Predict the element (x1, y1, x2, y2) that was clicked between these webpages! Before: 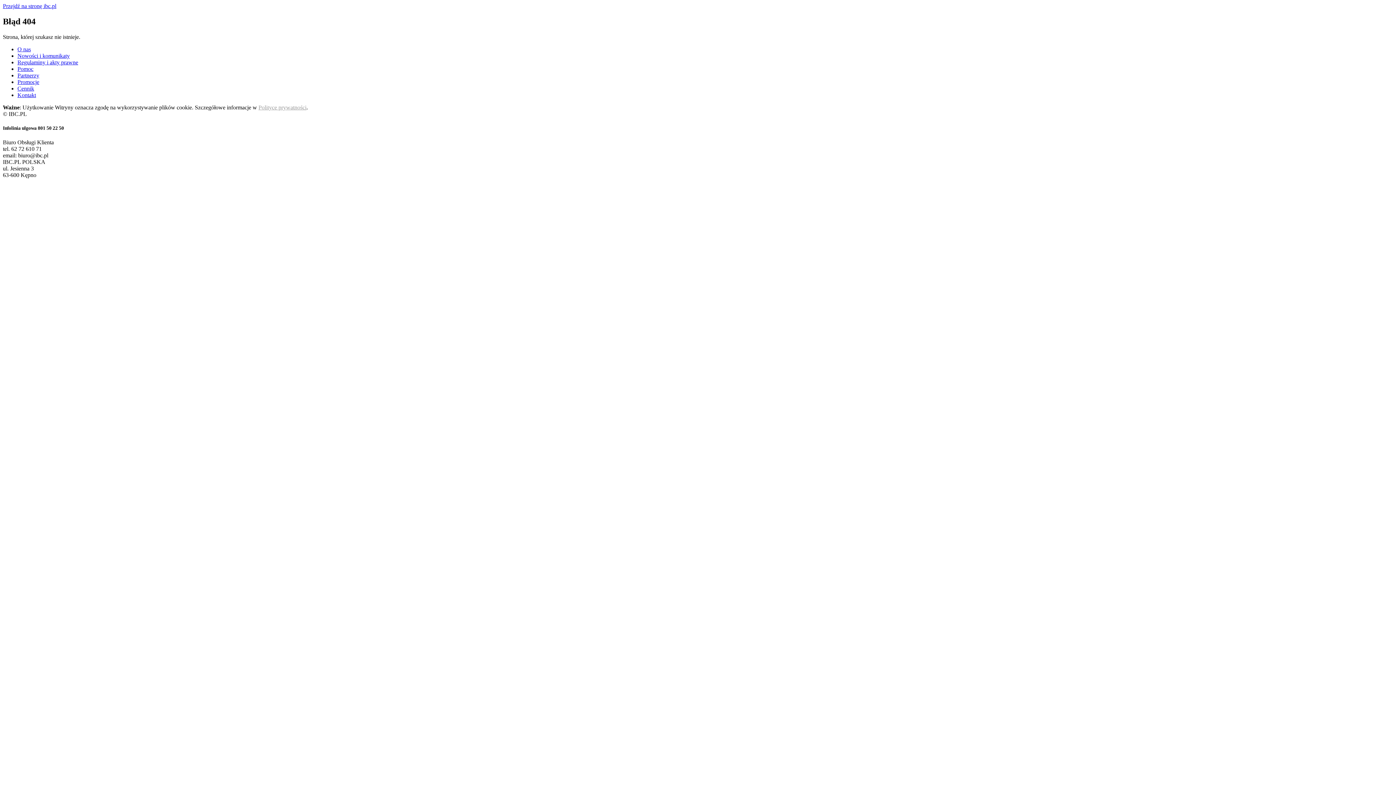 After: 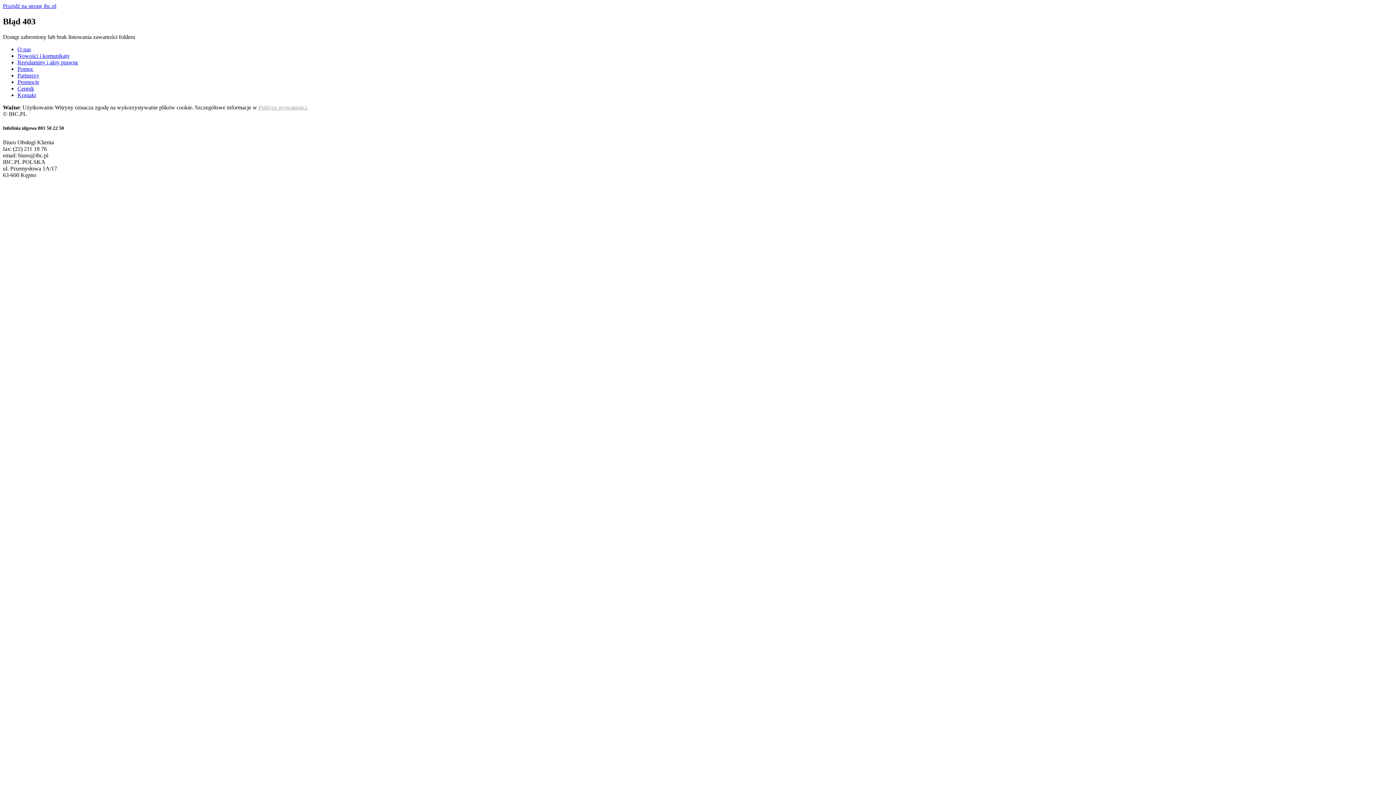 Action: label: Polityce prywatności bbox: (258, 104, 306, 110)